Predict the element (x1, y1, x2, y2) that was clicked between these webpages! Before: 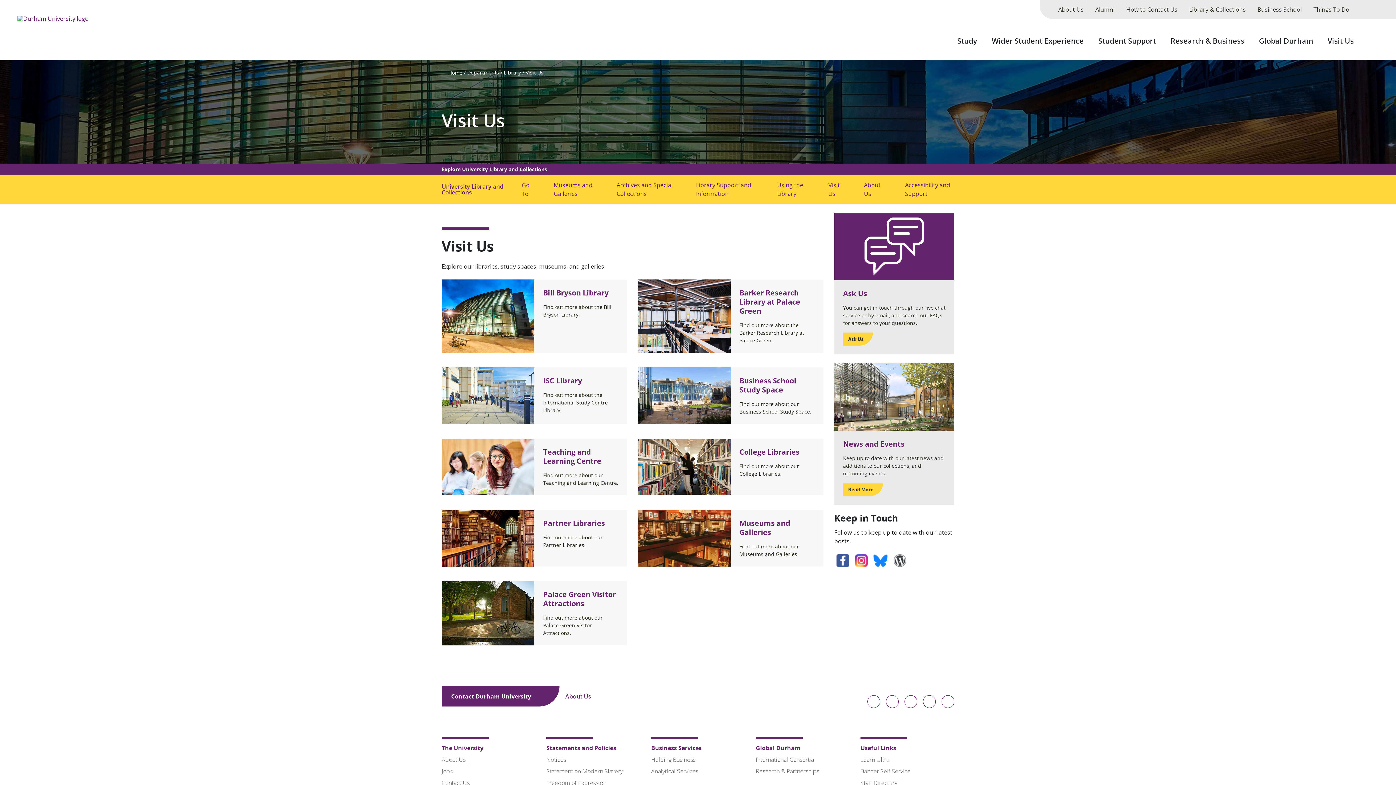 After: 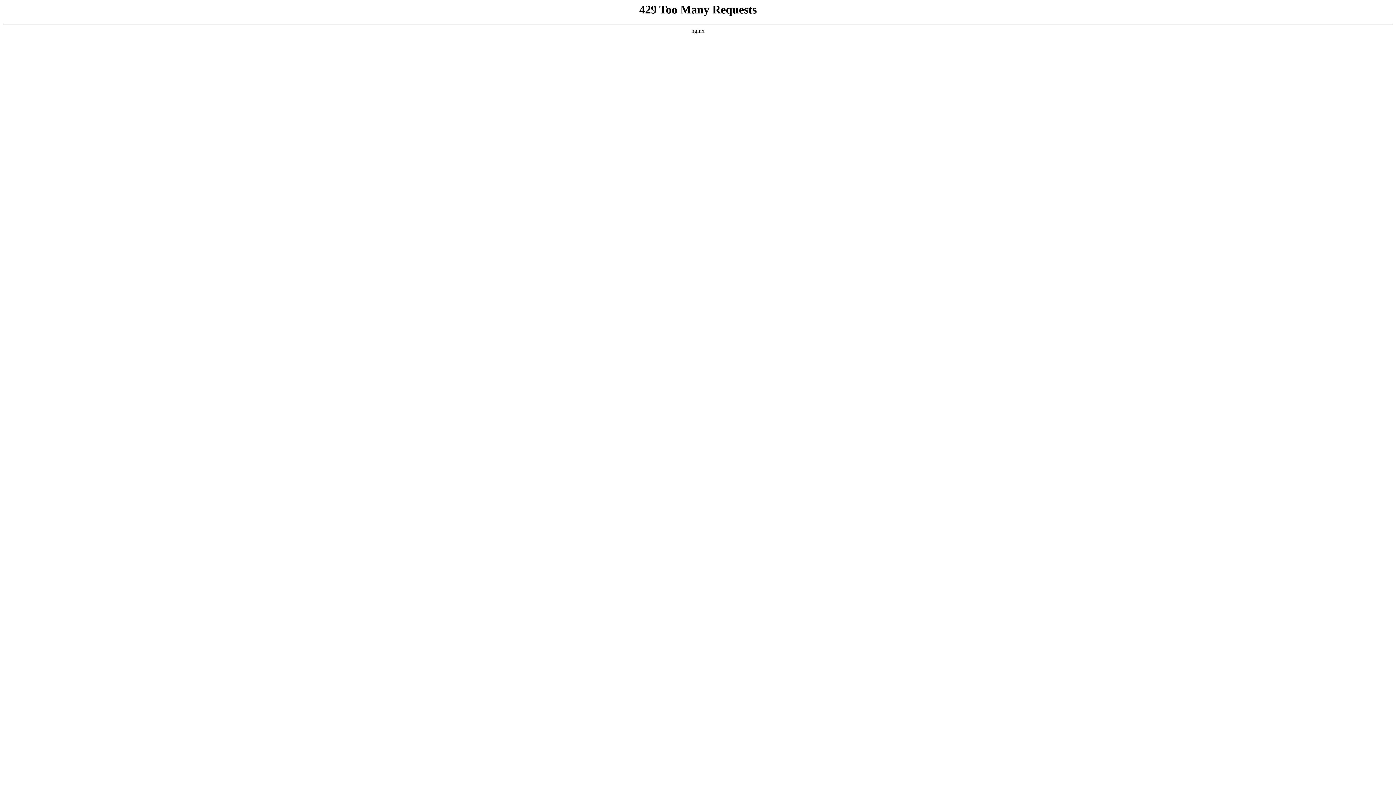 Action: bbox: (543, 288, 608, 297) label: Bill Bryson Library